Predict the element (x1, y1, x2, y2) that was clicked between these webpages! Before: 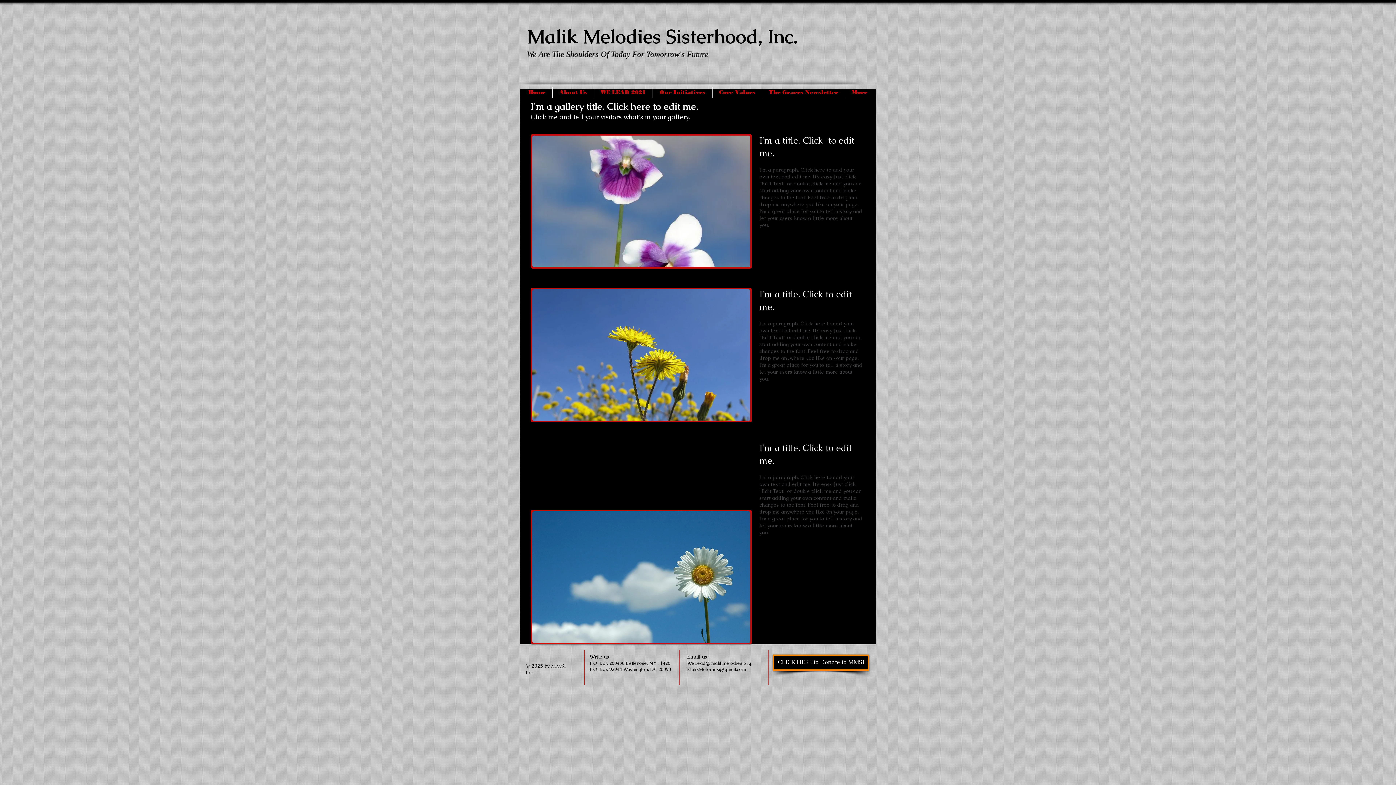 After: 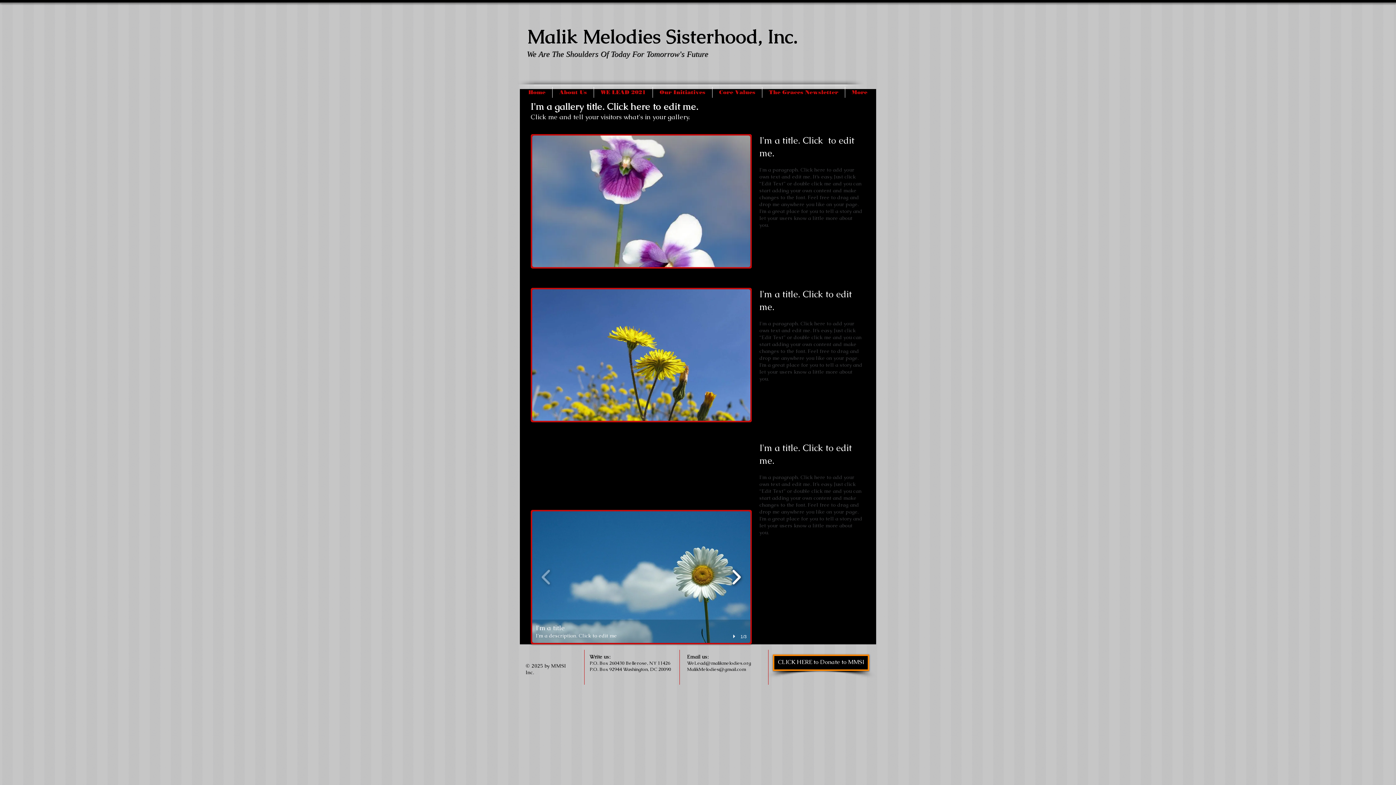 Action: bbox: (728, 564, 744, 590)